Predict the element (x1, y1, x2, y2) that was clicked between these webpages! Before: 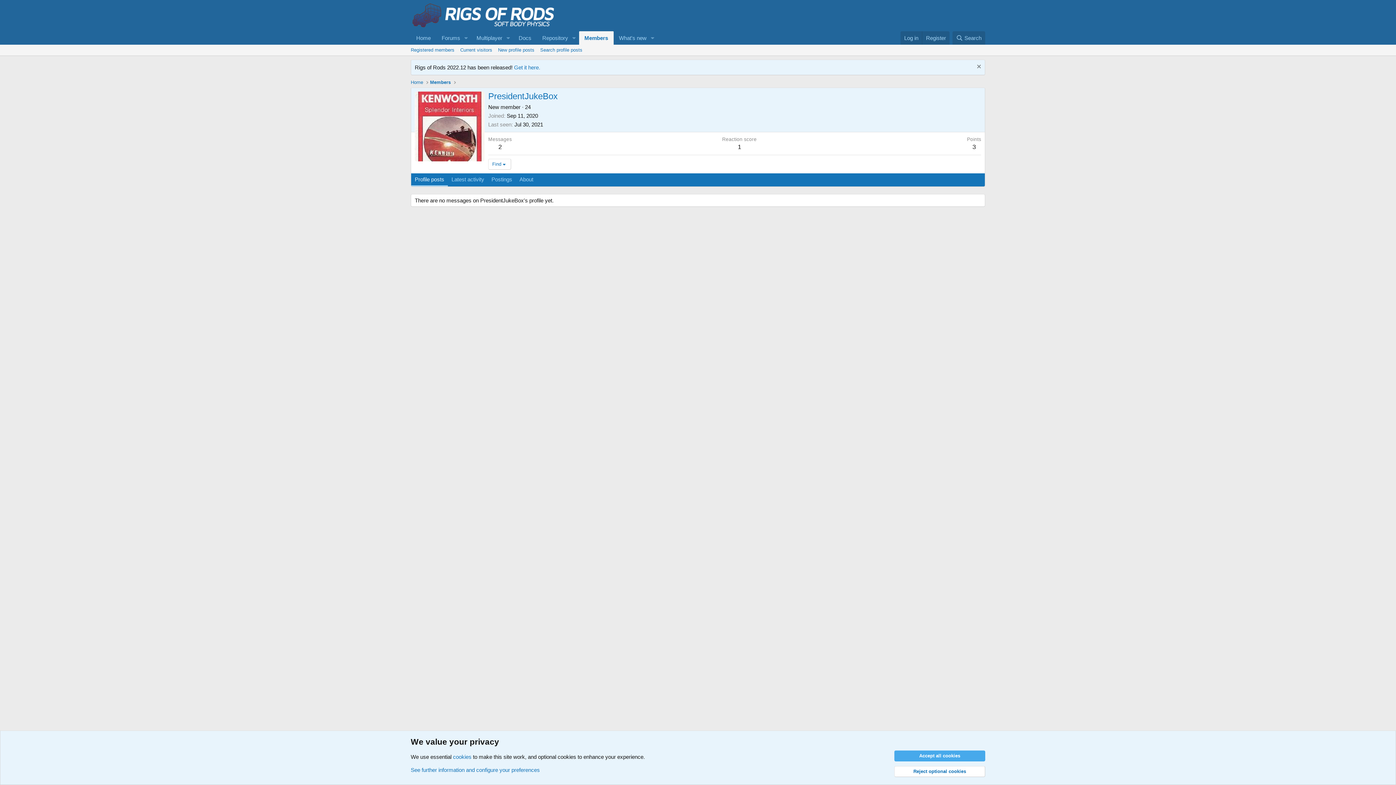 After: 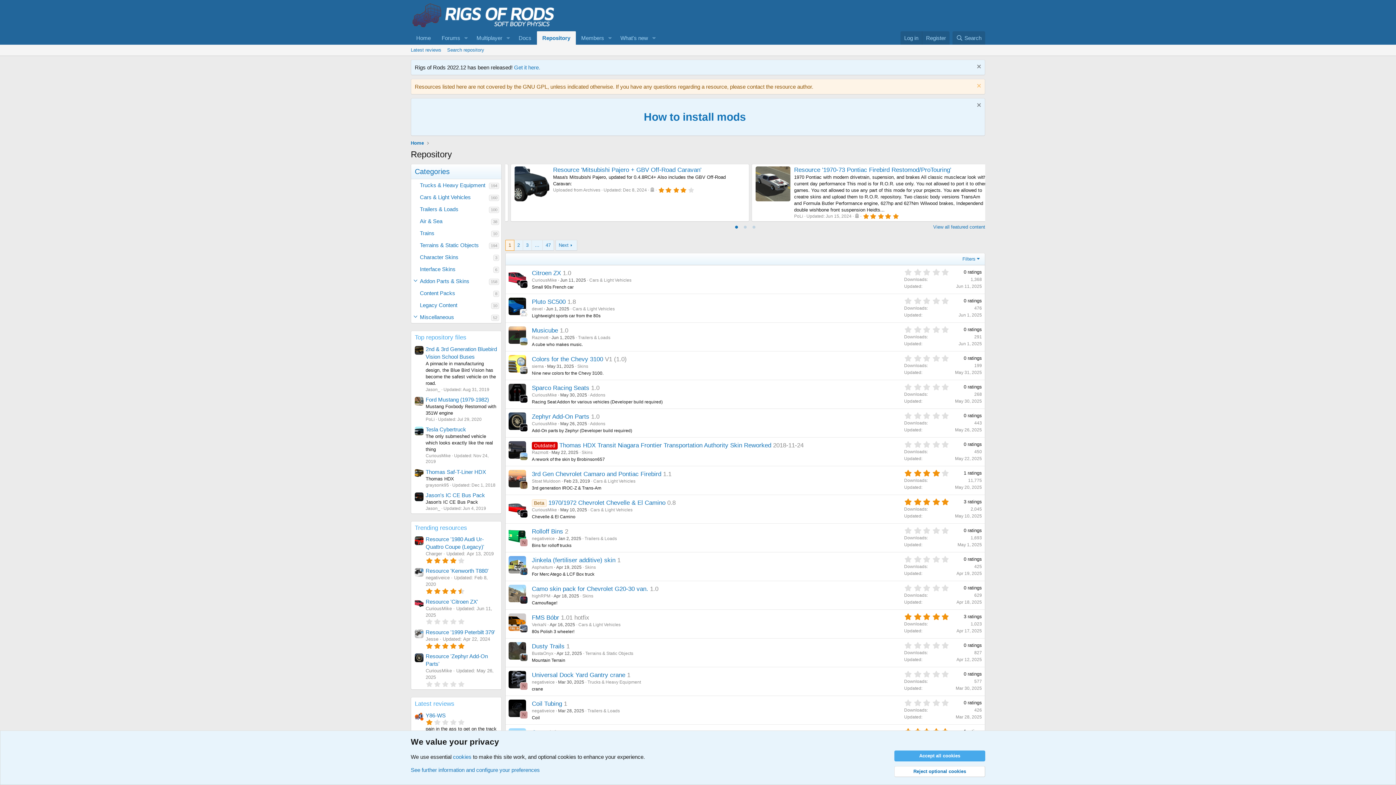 Action: label: Repository bbox: (537, 31, 568, 44)